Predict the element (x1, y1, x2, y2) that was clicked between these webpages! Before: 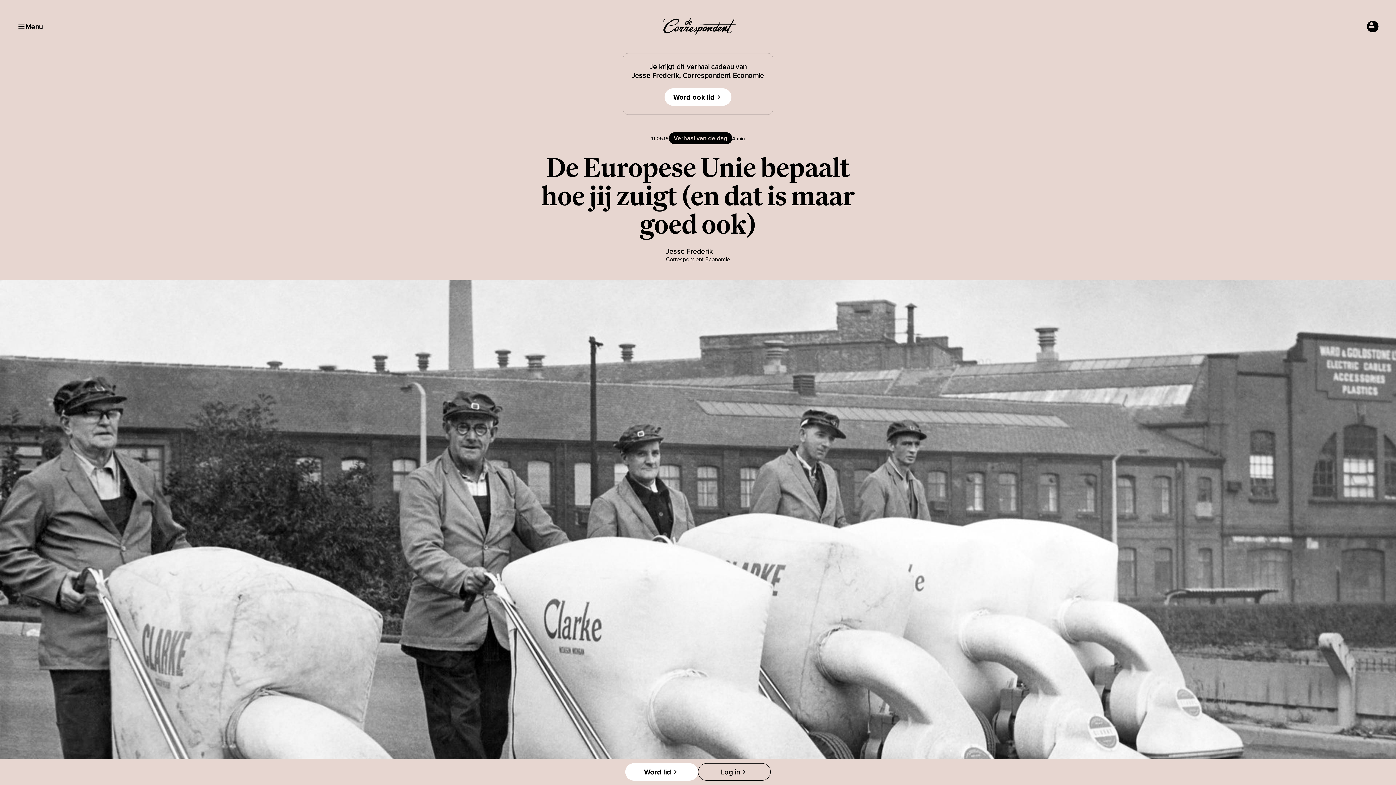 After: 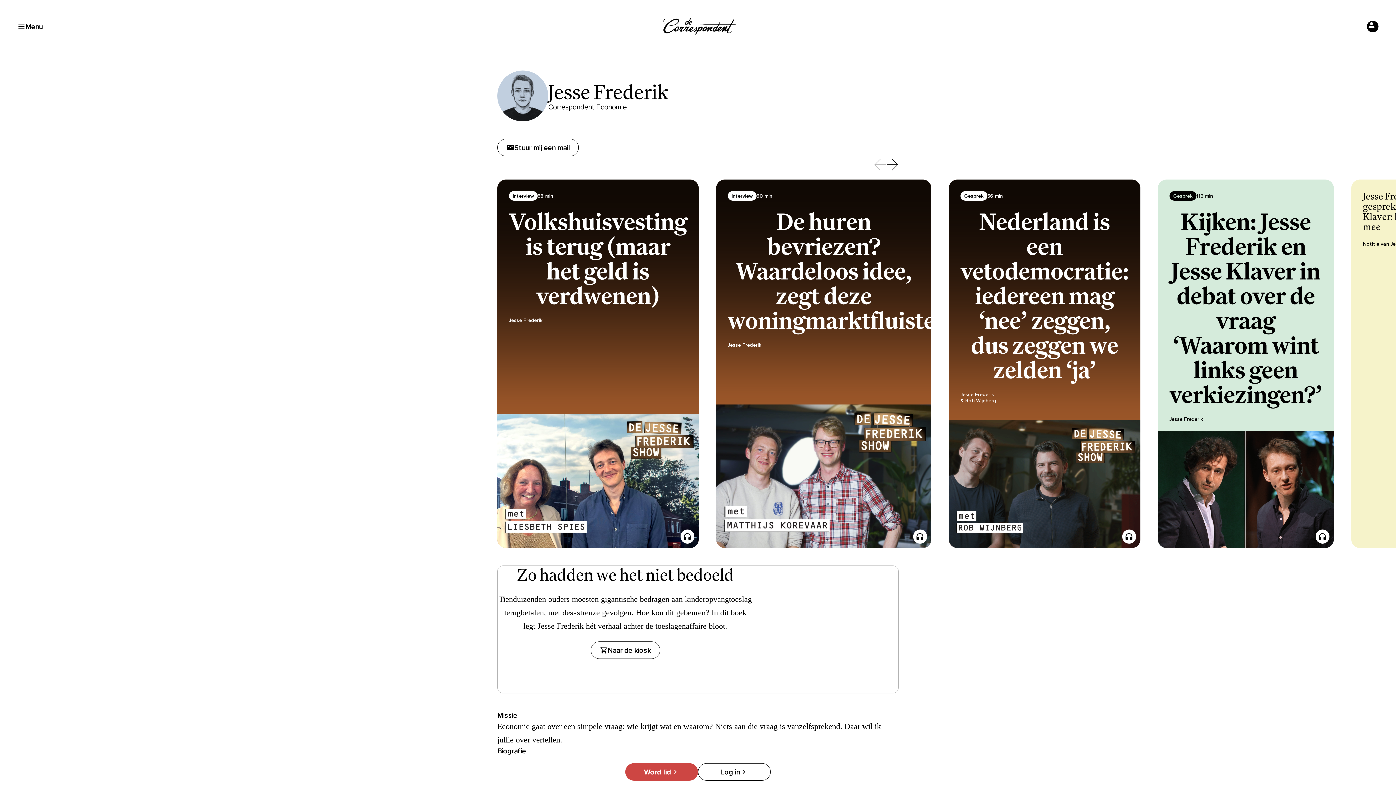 Action: label: Jesse Frederik bbox: (665, 246, 716, 255)